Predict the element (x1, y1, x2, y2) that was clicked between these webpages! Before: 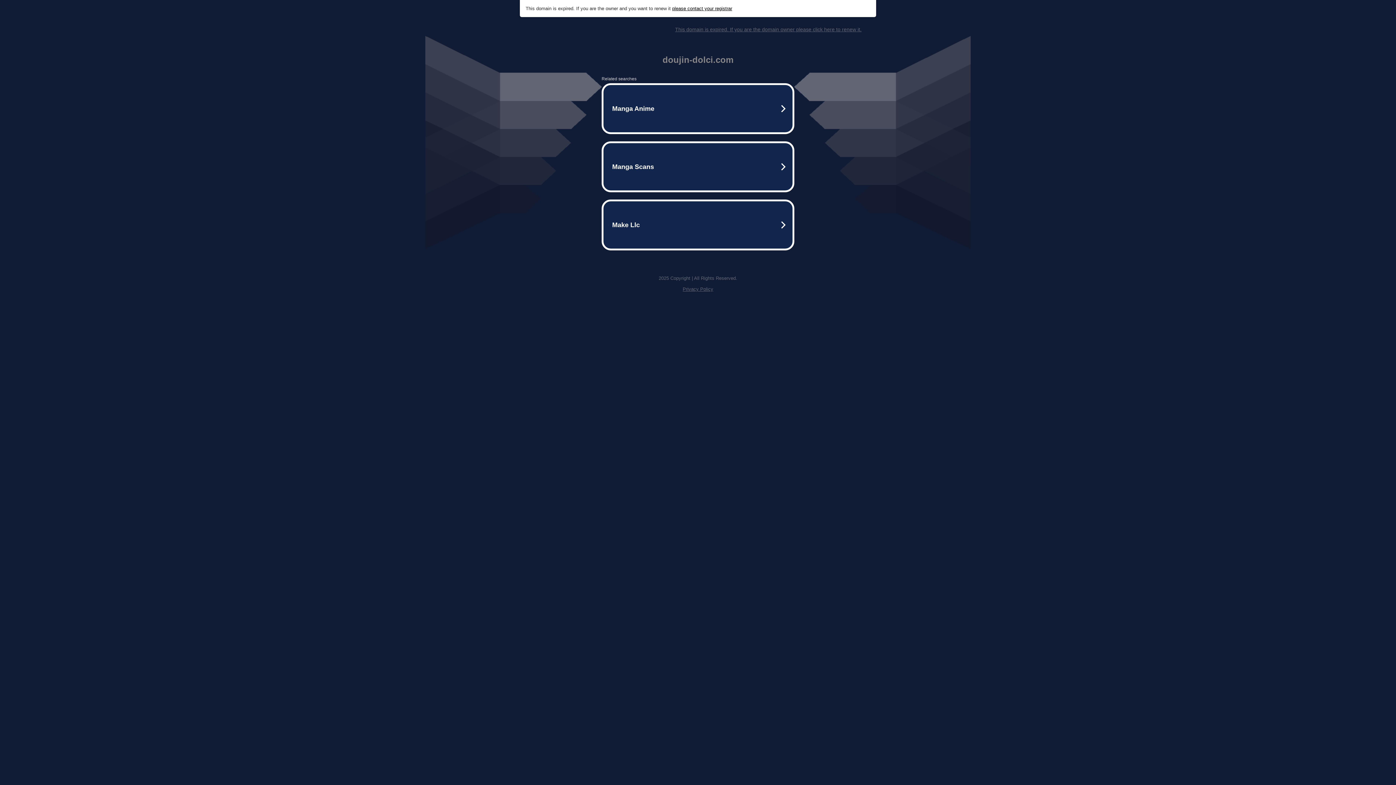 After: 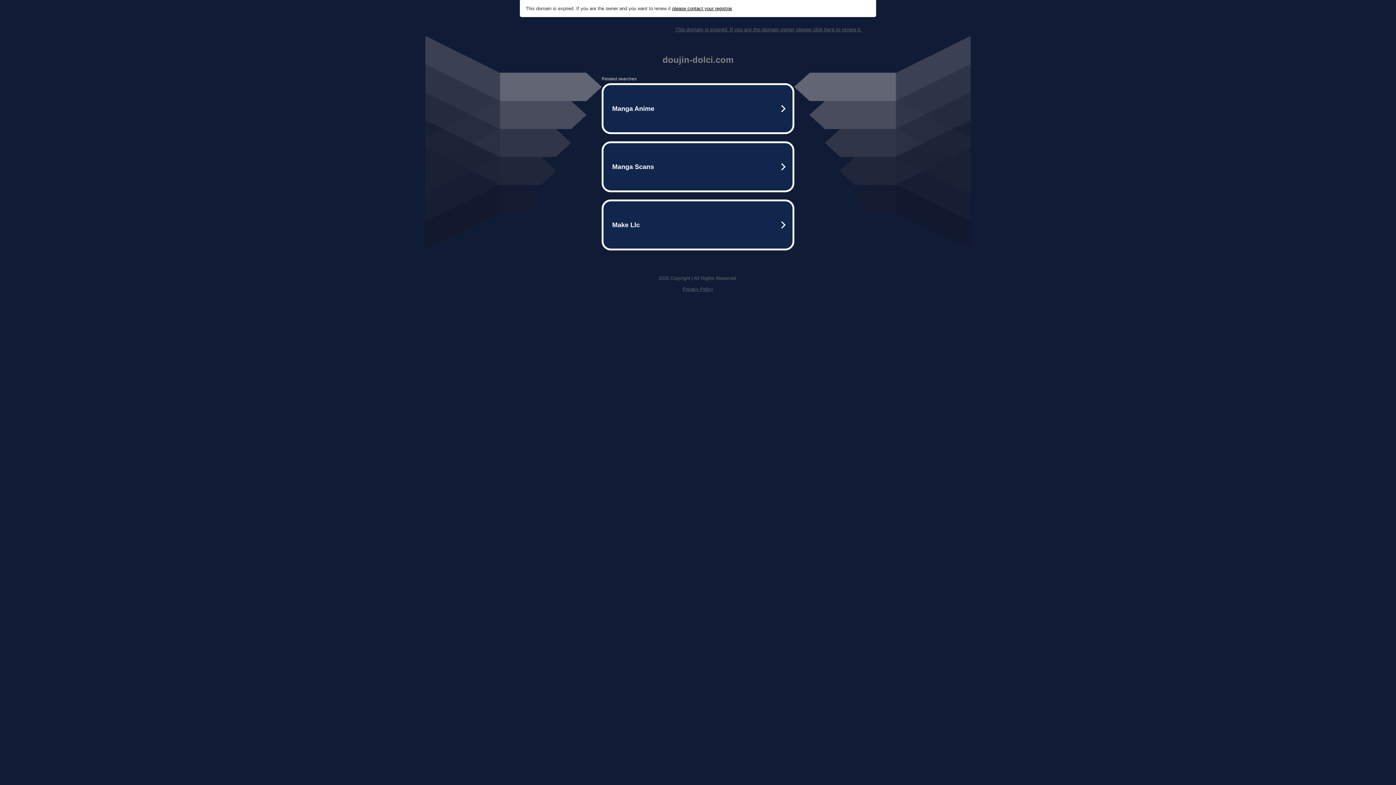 Action: label: This domain is expired. If you are the domain owner please click here to renew it. bbox: (675, 26, 861, 32)